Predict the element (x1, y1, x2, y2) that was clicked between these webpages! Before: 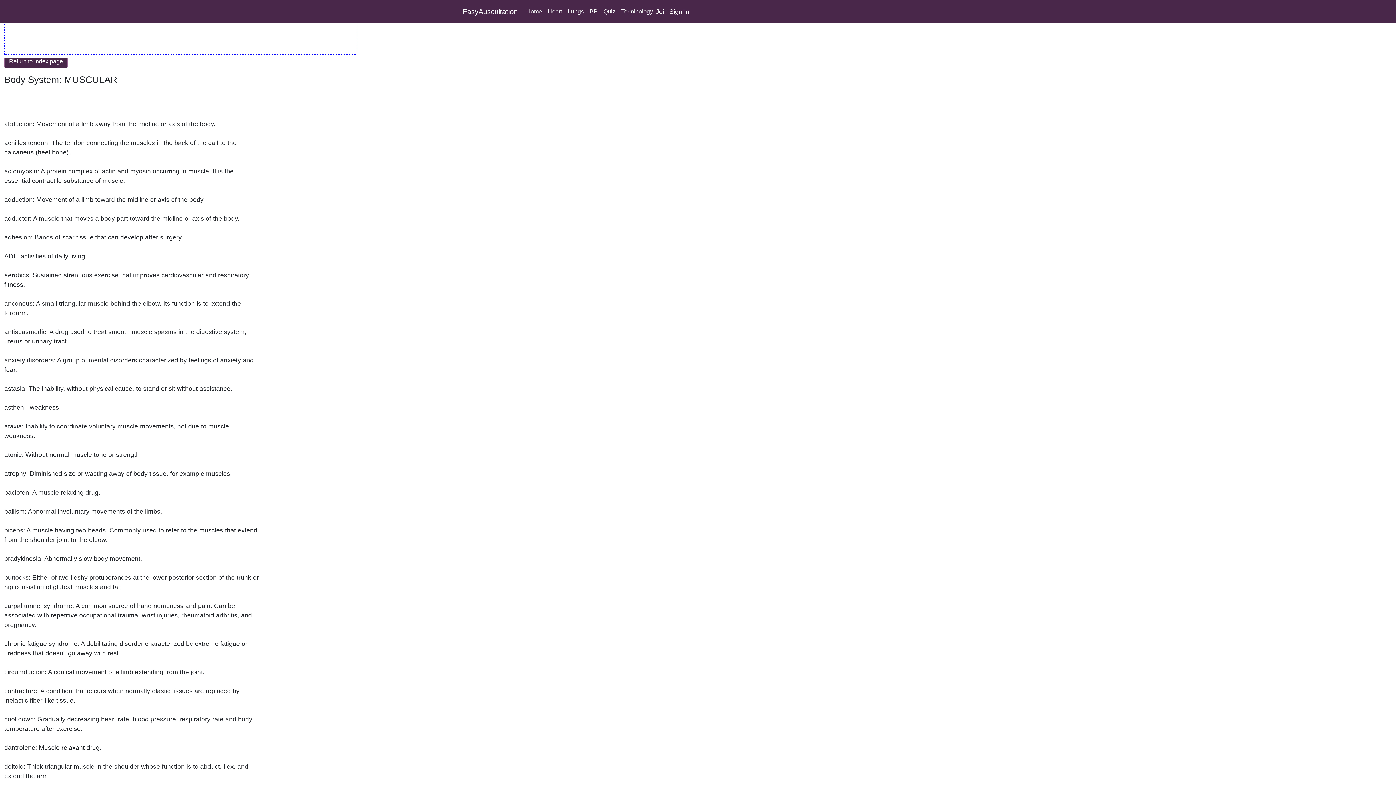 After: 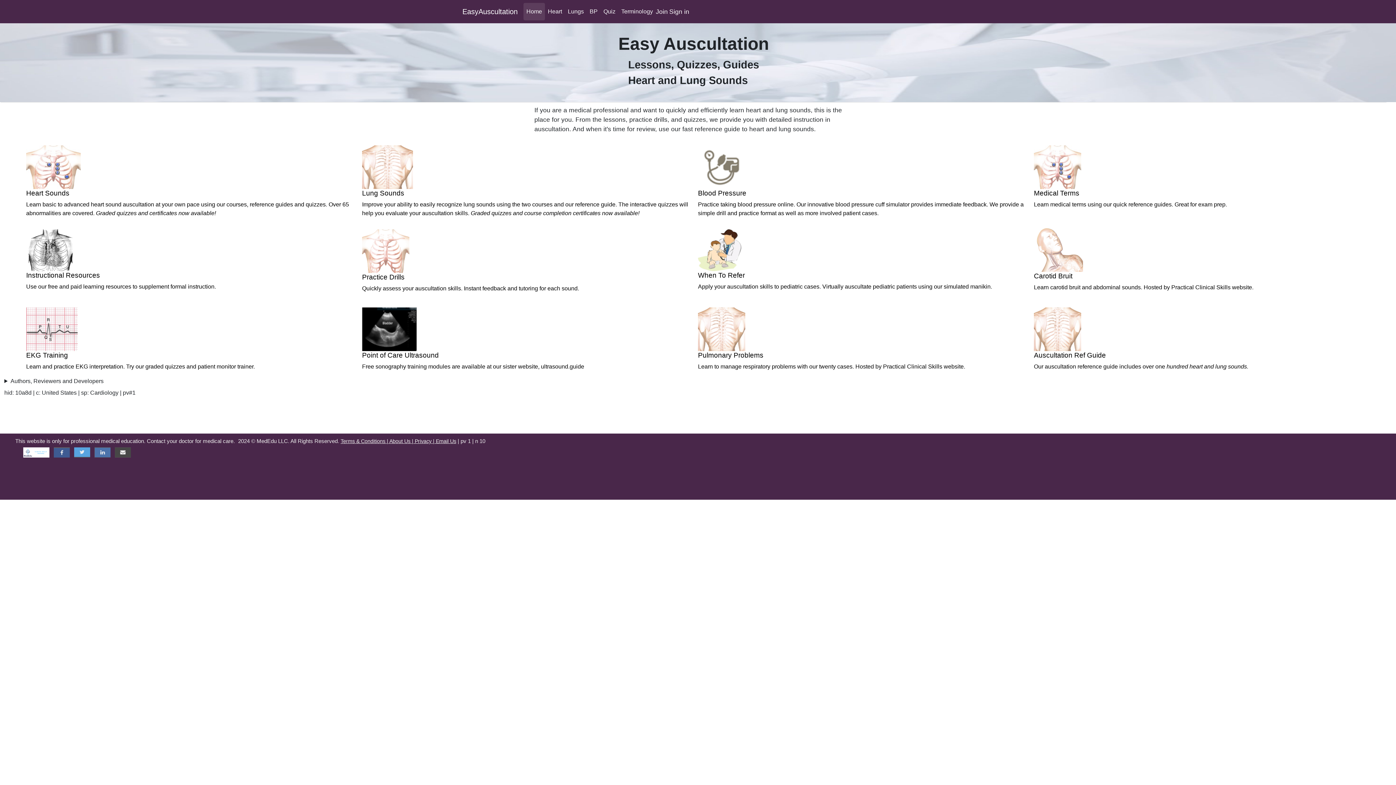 Action: bbox: (523, 2, 545, 20) label: Home